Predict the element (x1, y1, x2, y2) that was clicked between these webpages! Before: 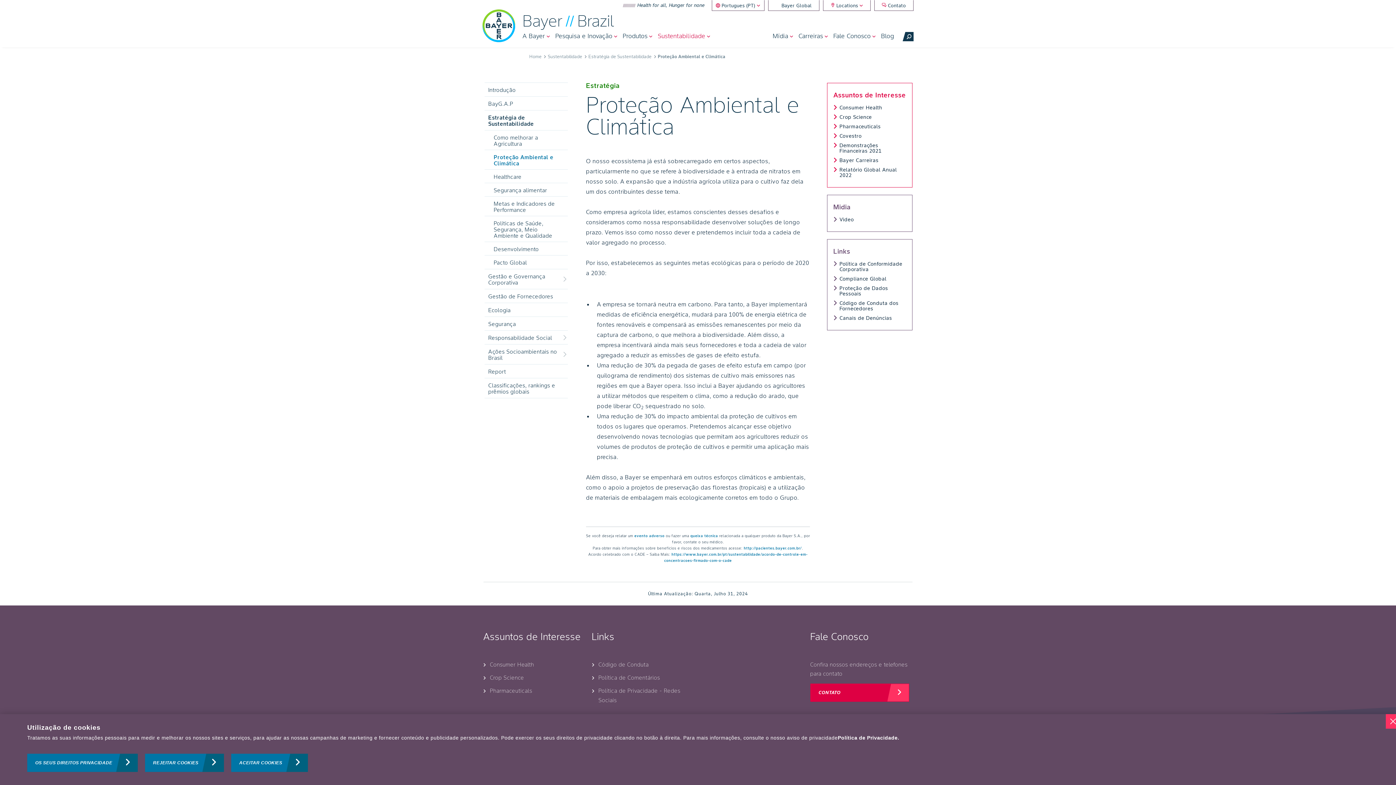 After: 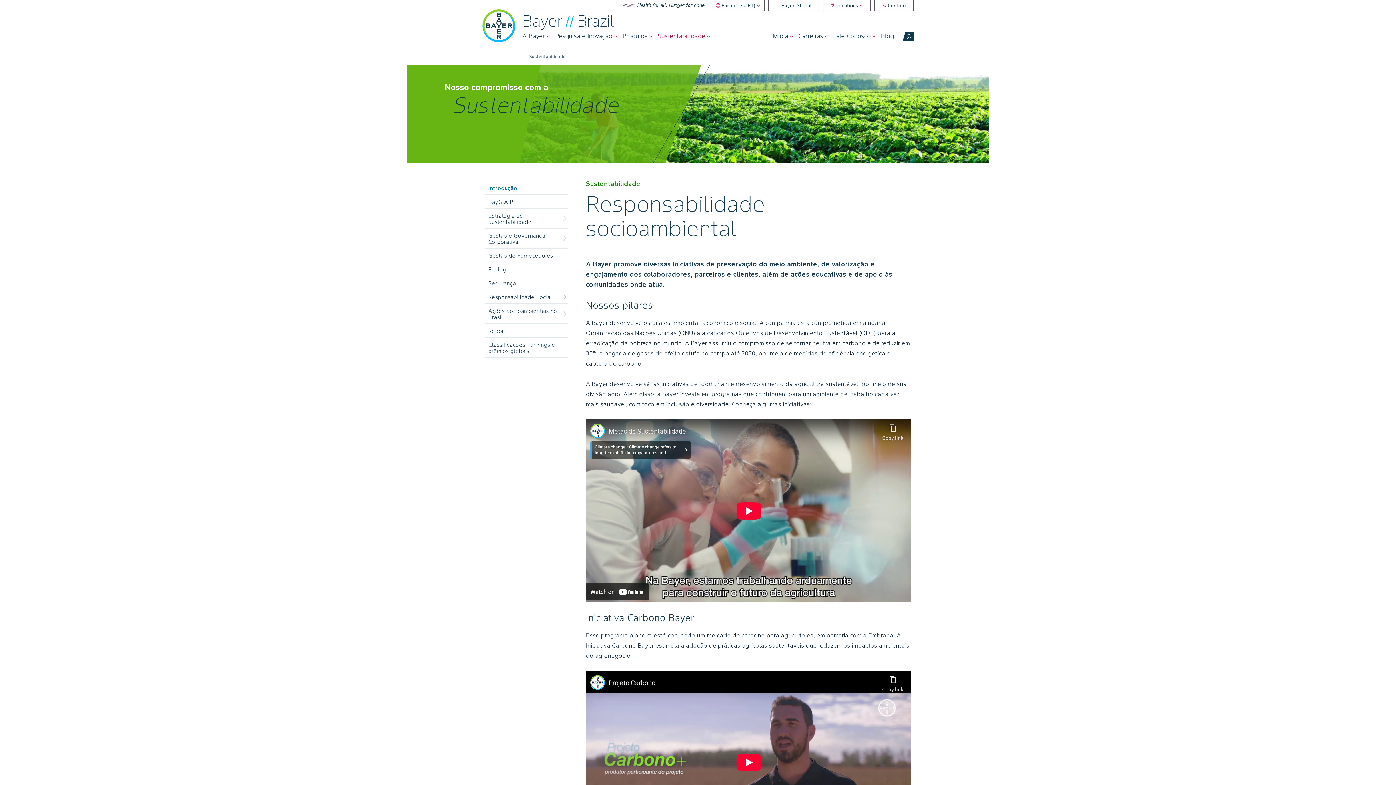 Action: label: Introdução bbox: (484, 82, 567, 96)